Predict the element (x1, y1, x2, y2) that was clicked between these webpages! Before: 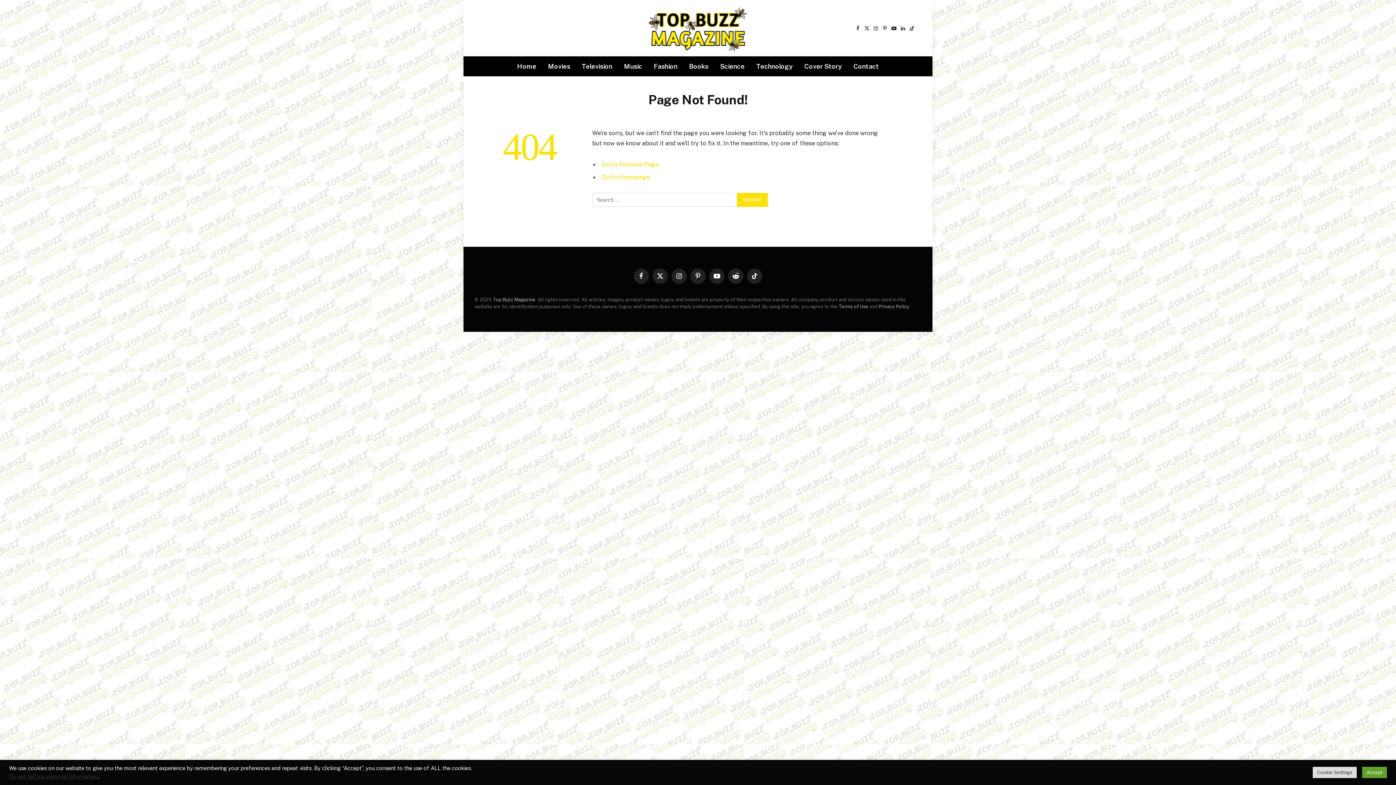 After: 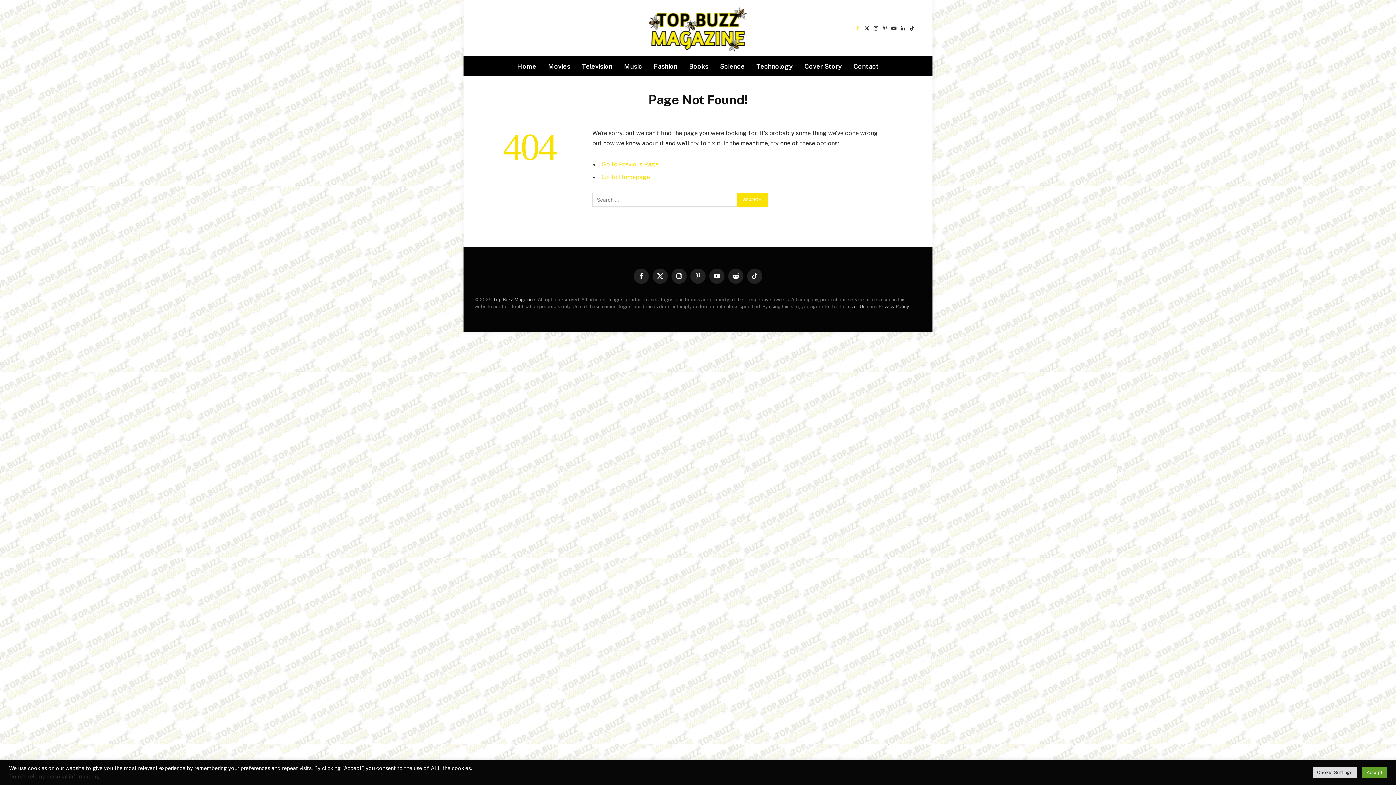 Action: label: Facebook bbox: (853, 20, 862, 36)